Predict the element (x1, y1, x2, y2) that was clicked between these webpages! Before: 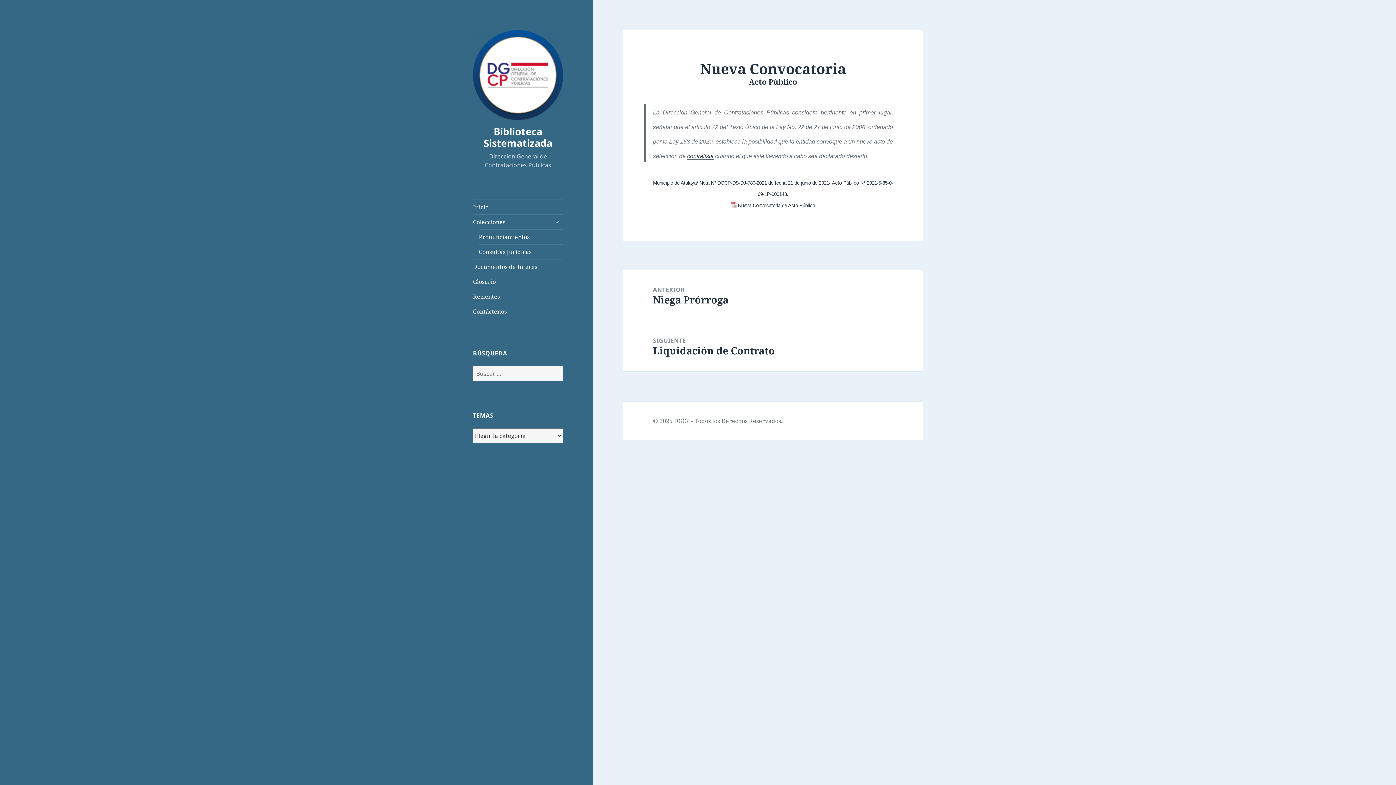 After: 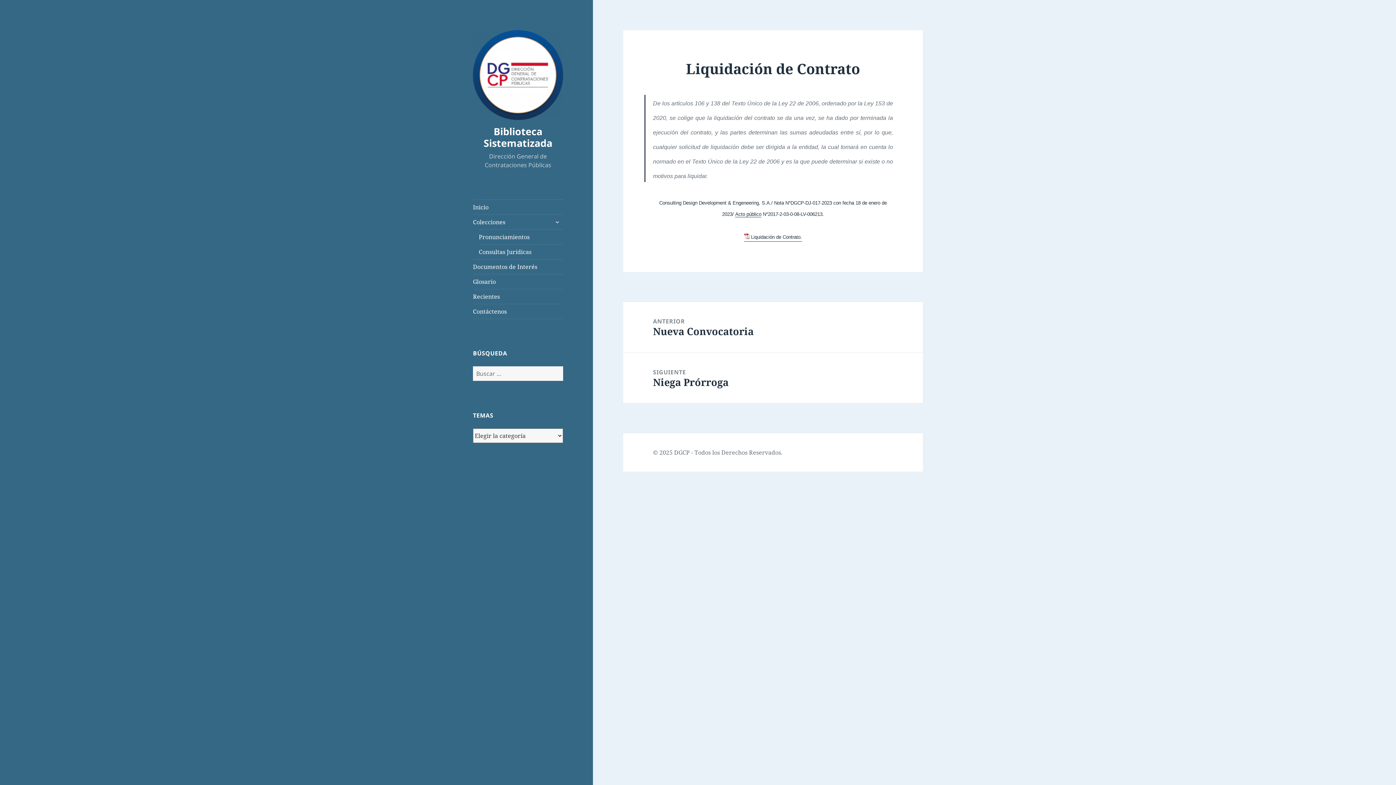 Action: bbox: (623, 321, 923, 371) label: SIGUIENTE
Entrada siguiente:
Liquidación de Contrato